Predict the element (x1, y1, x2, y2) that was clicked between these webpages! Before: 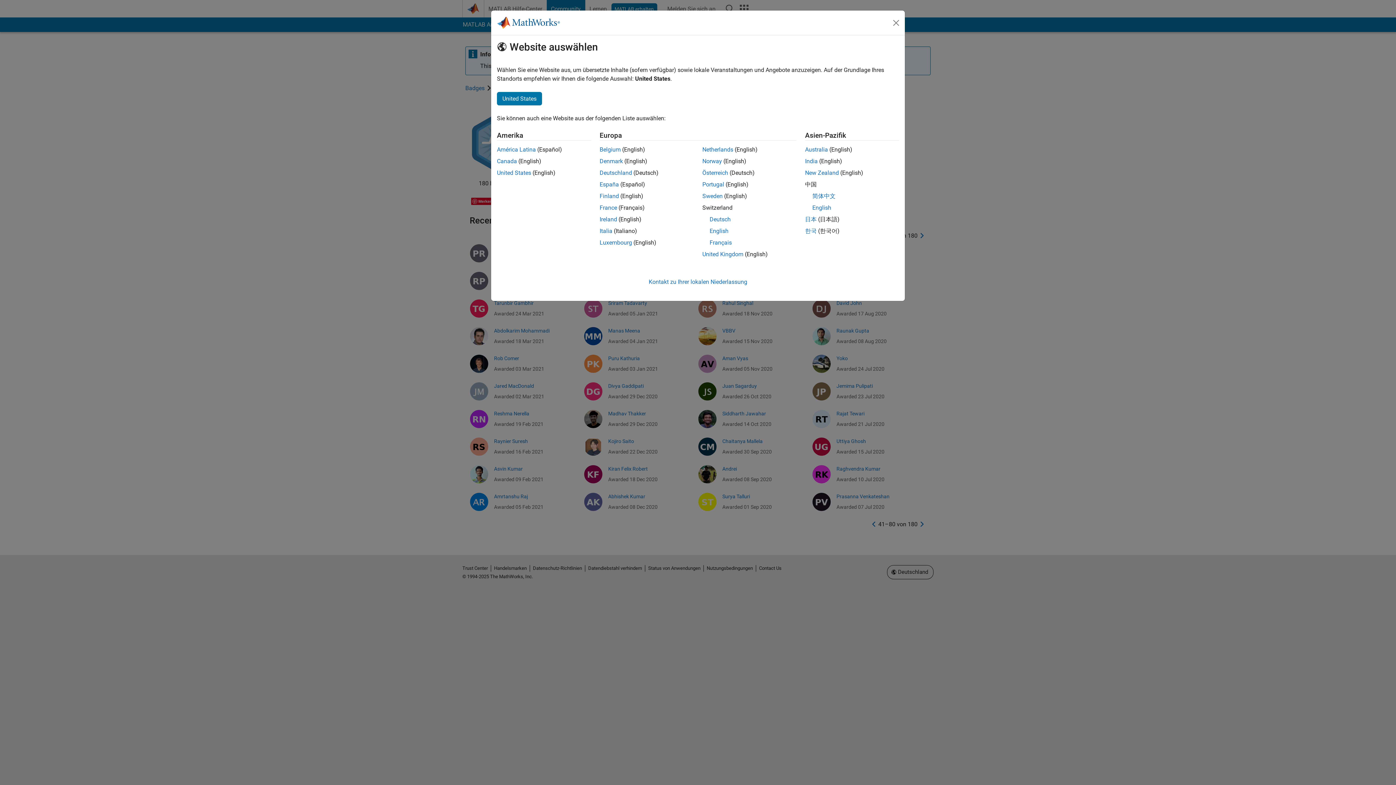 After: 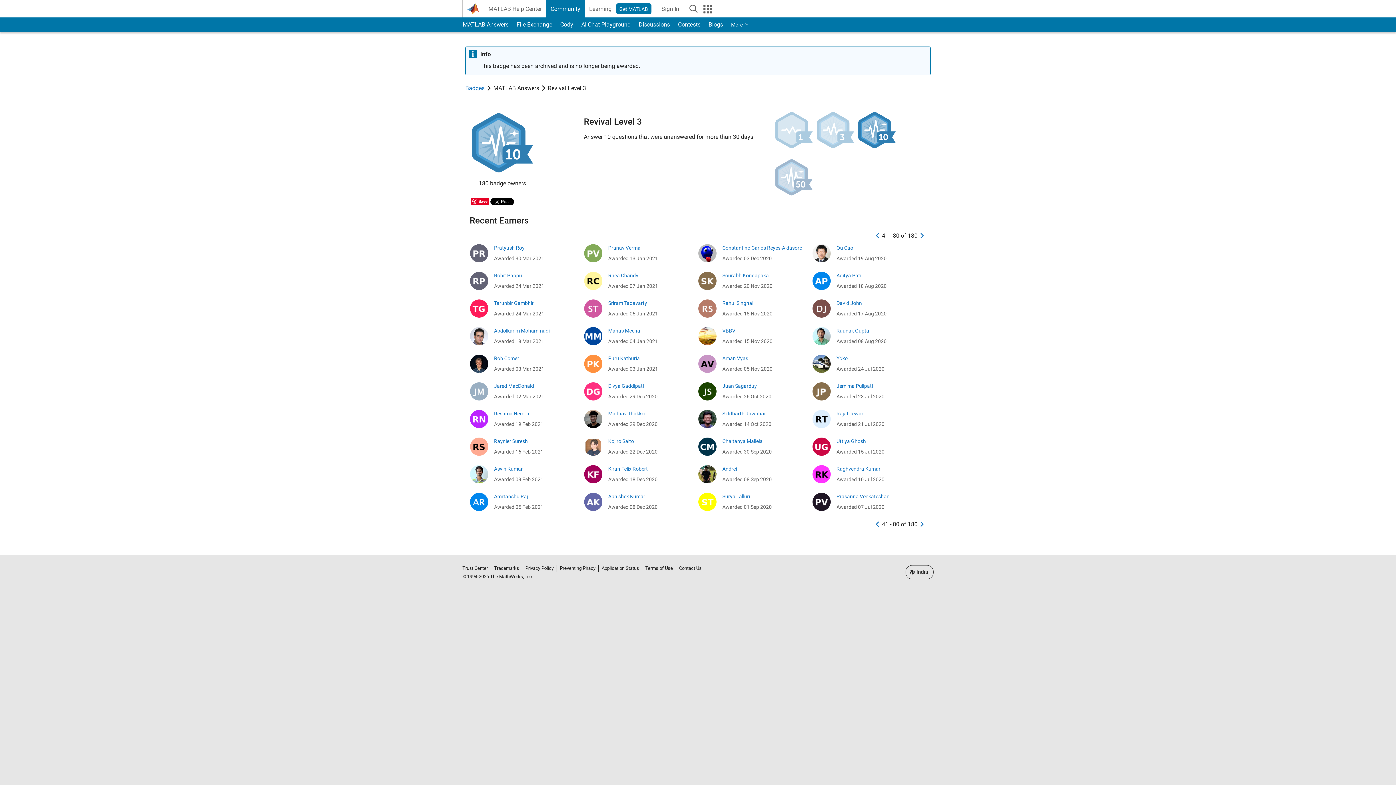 Action: bbox: (805, 157, 818, 164) label: India